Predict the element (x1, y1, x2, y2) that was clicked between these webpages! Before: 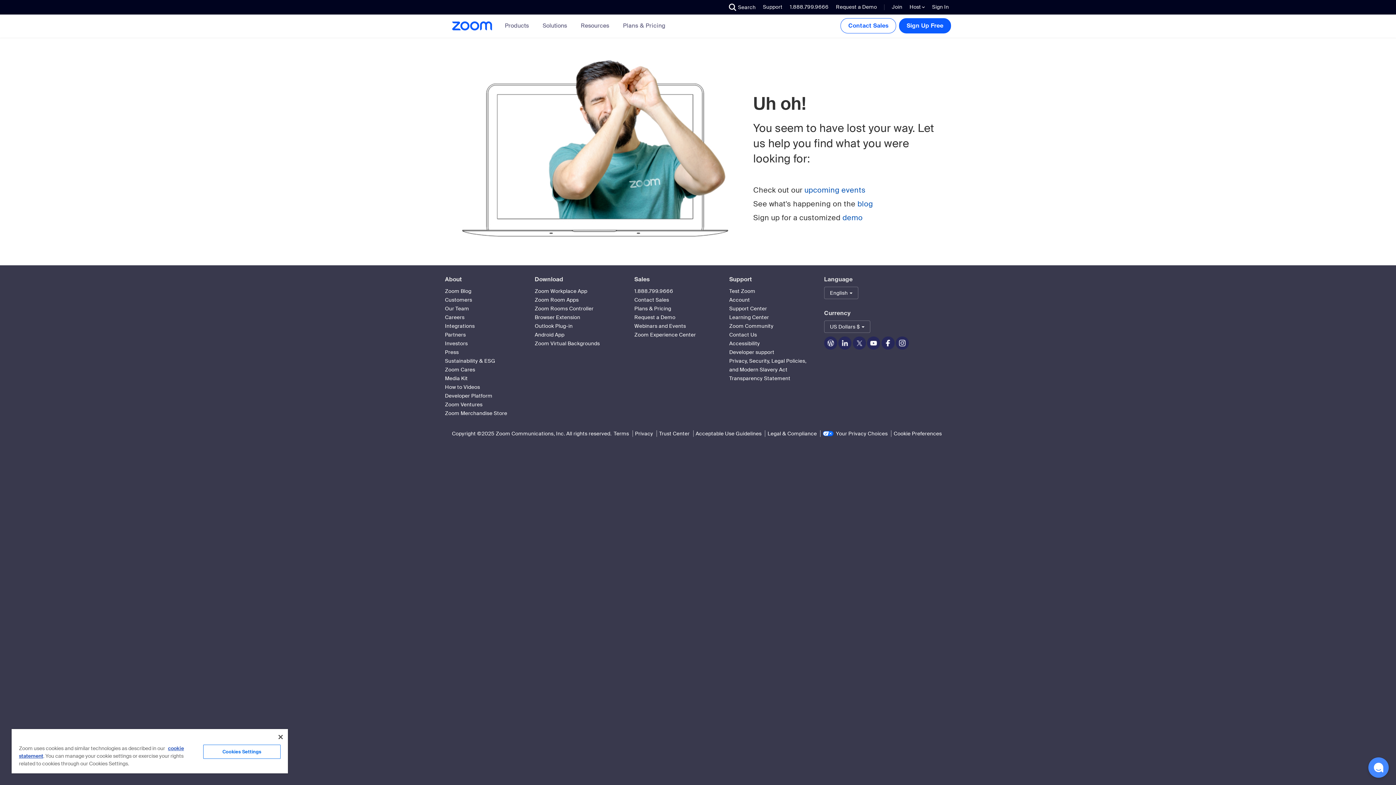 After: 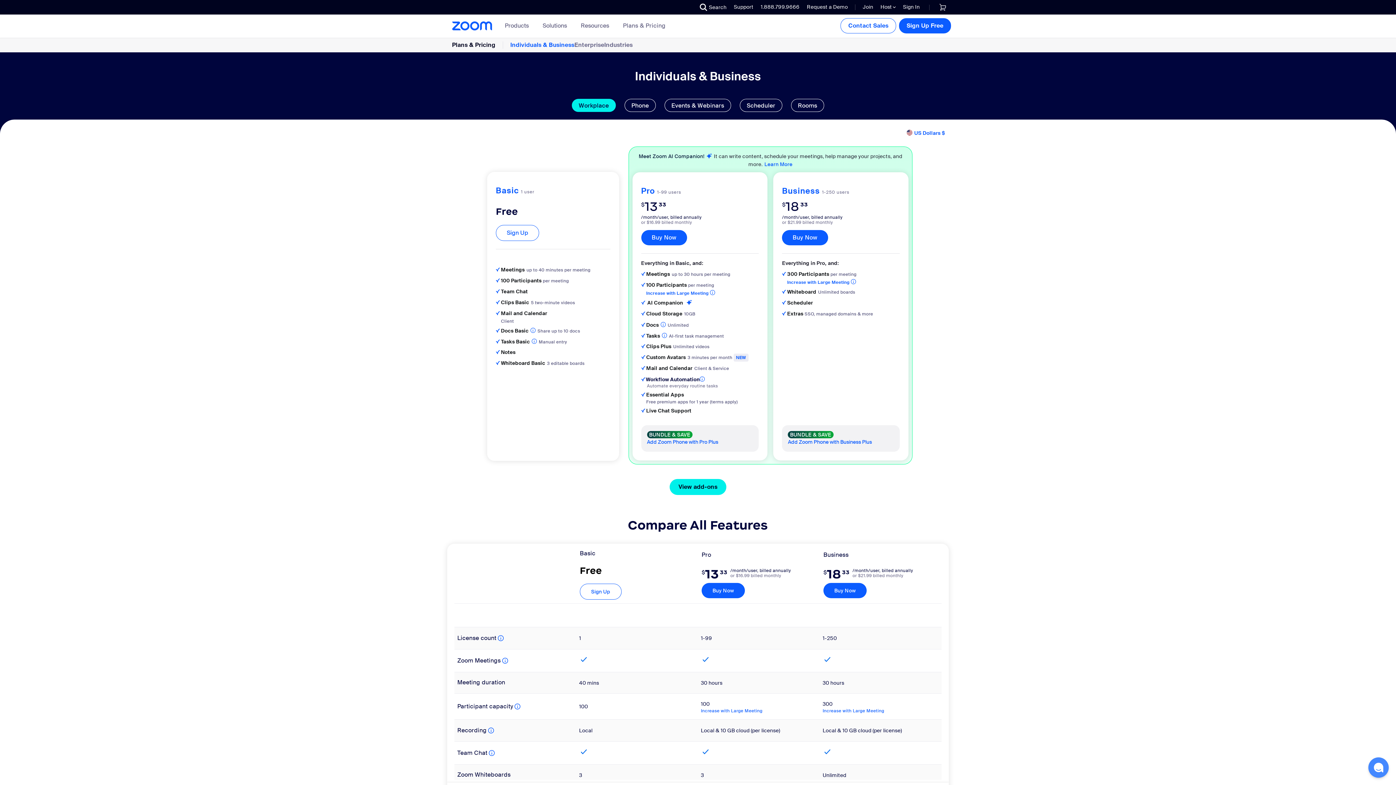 Action: label: Plans & Pricing bbox: (623, 22, 665, 29)